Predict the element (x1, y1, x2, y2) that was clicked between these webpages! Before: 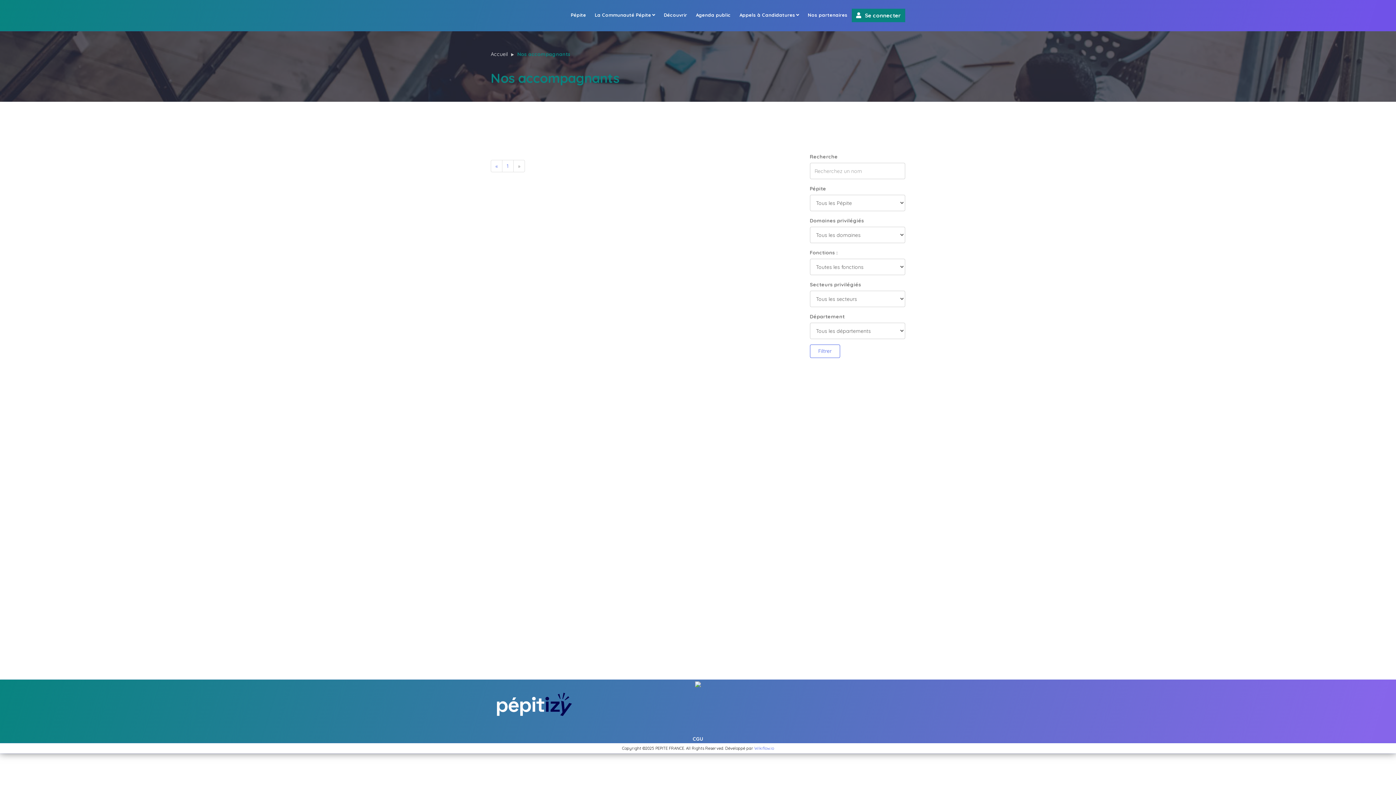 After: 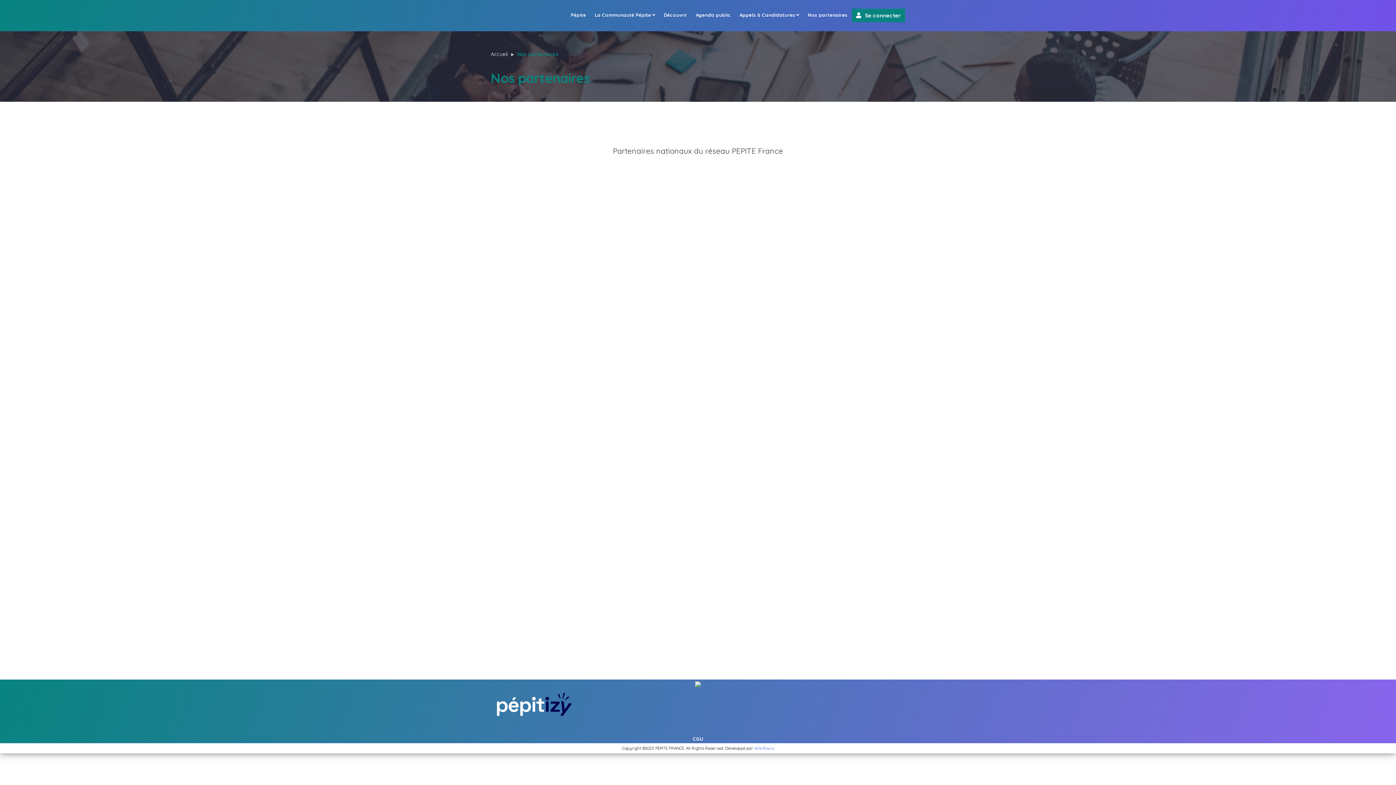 Action: label: Nos partenaires bbox: (803, 8, 852, 21)